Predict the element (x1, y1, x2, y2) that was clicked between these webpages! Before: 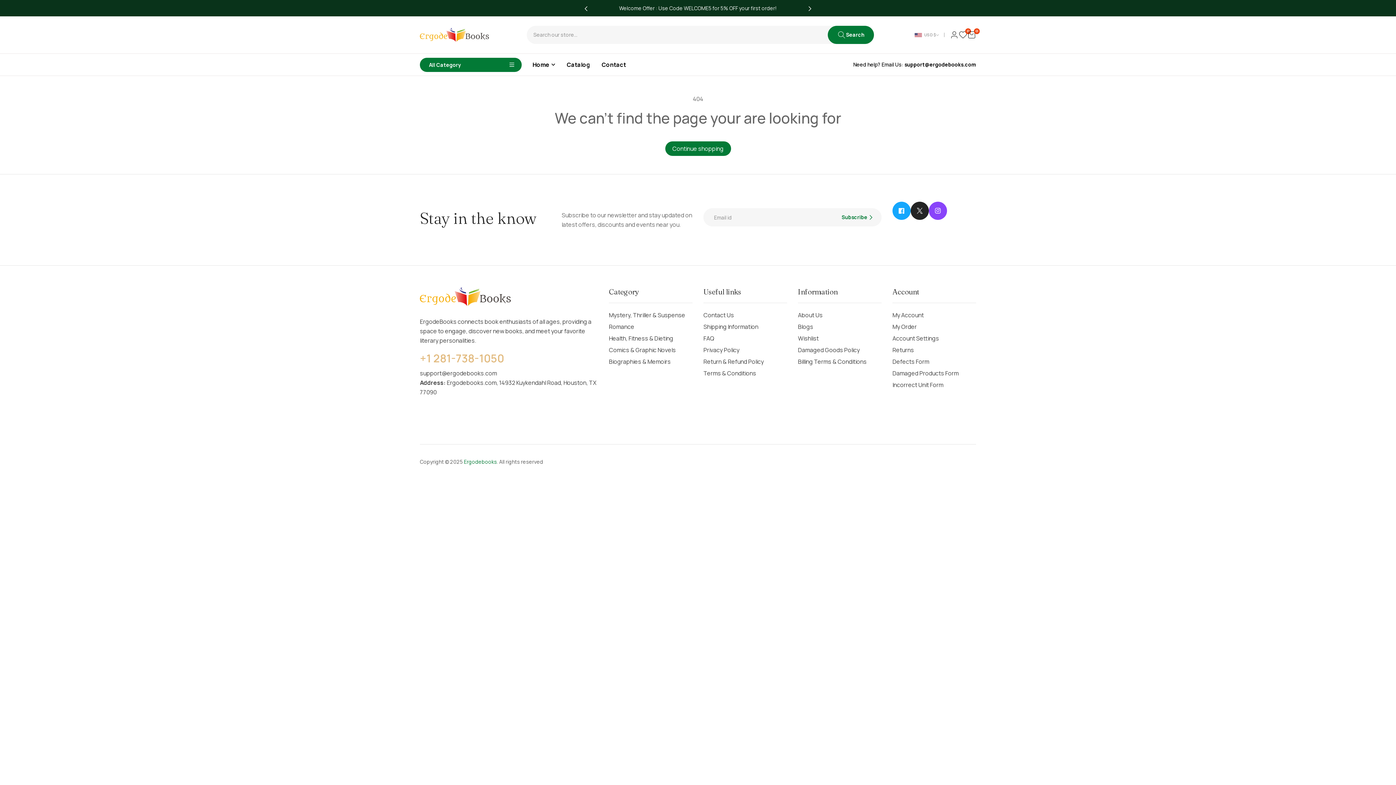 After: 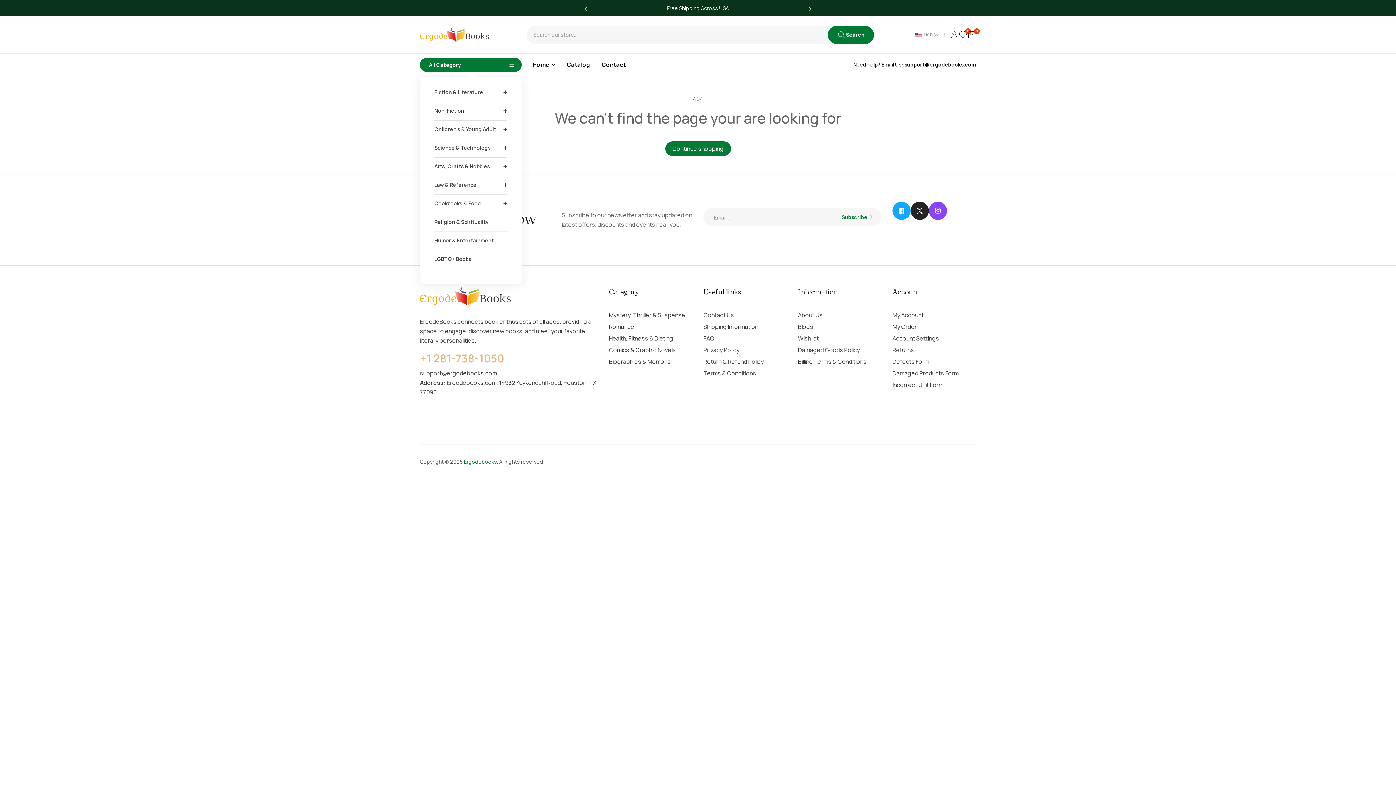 Action: label: All Category
Navigation bbox: (420, 57, 521, 71)